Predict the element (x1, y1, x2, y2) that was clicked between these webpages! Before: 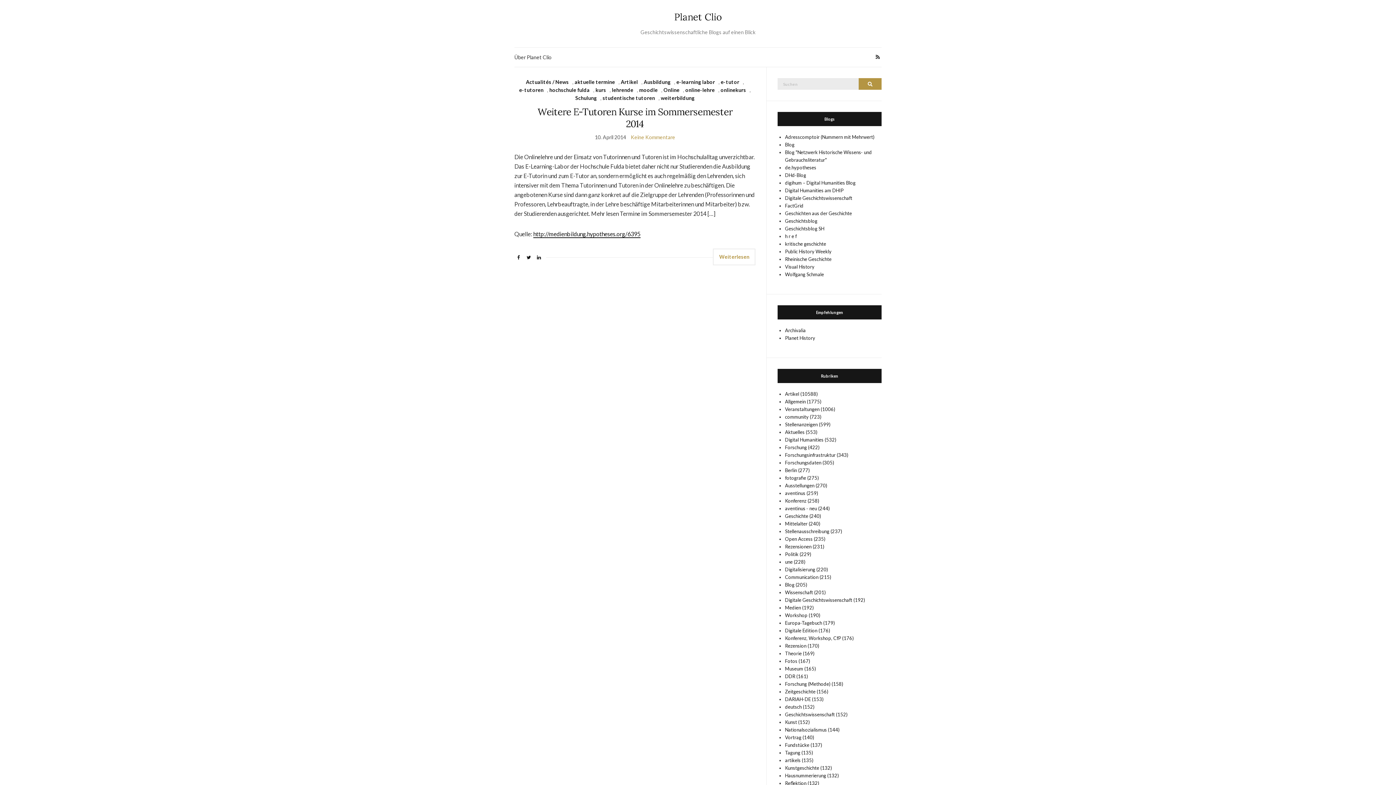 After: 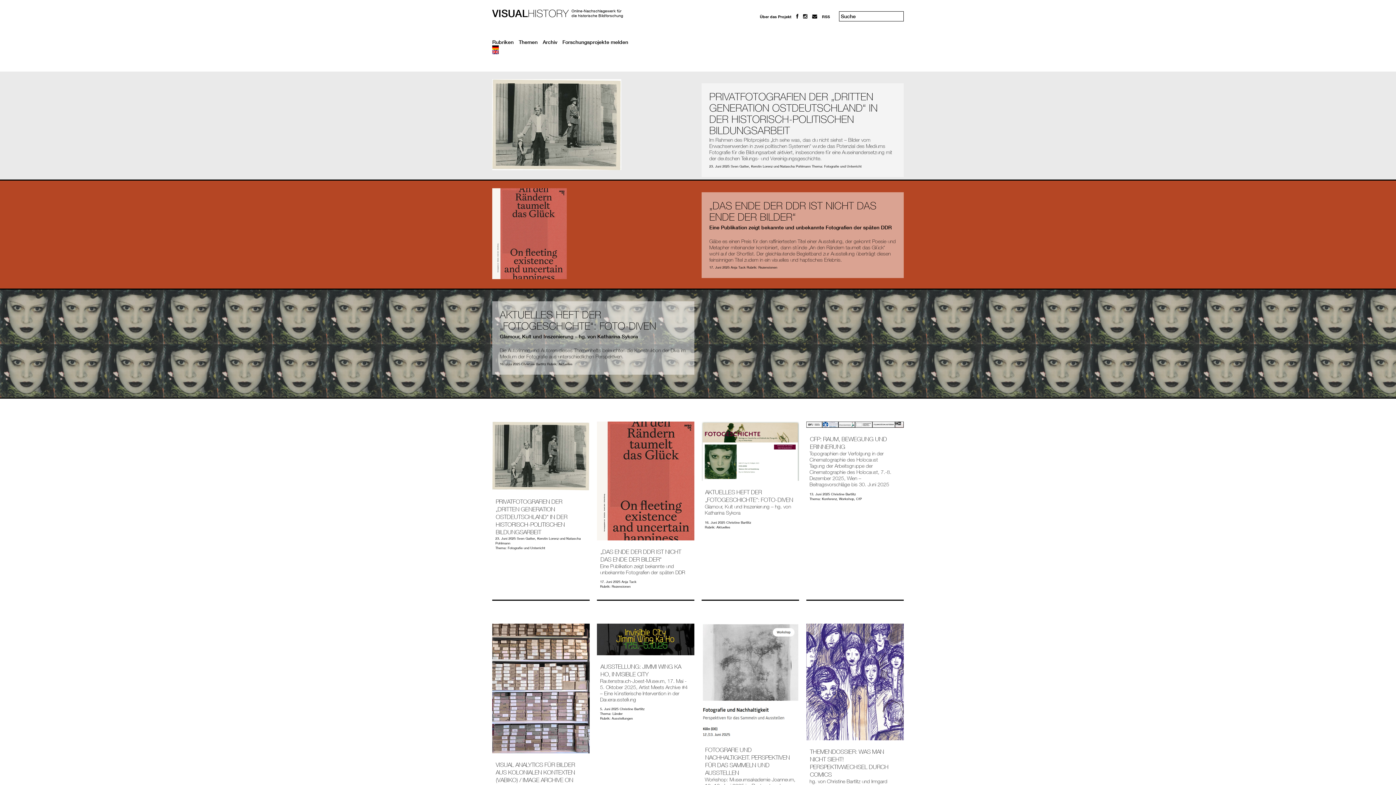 Action: bbox: (785, 264, 814, 269) label: Visual History